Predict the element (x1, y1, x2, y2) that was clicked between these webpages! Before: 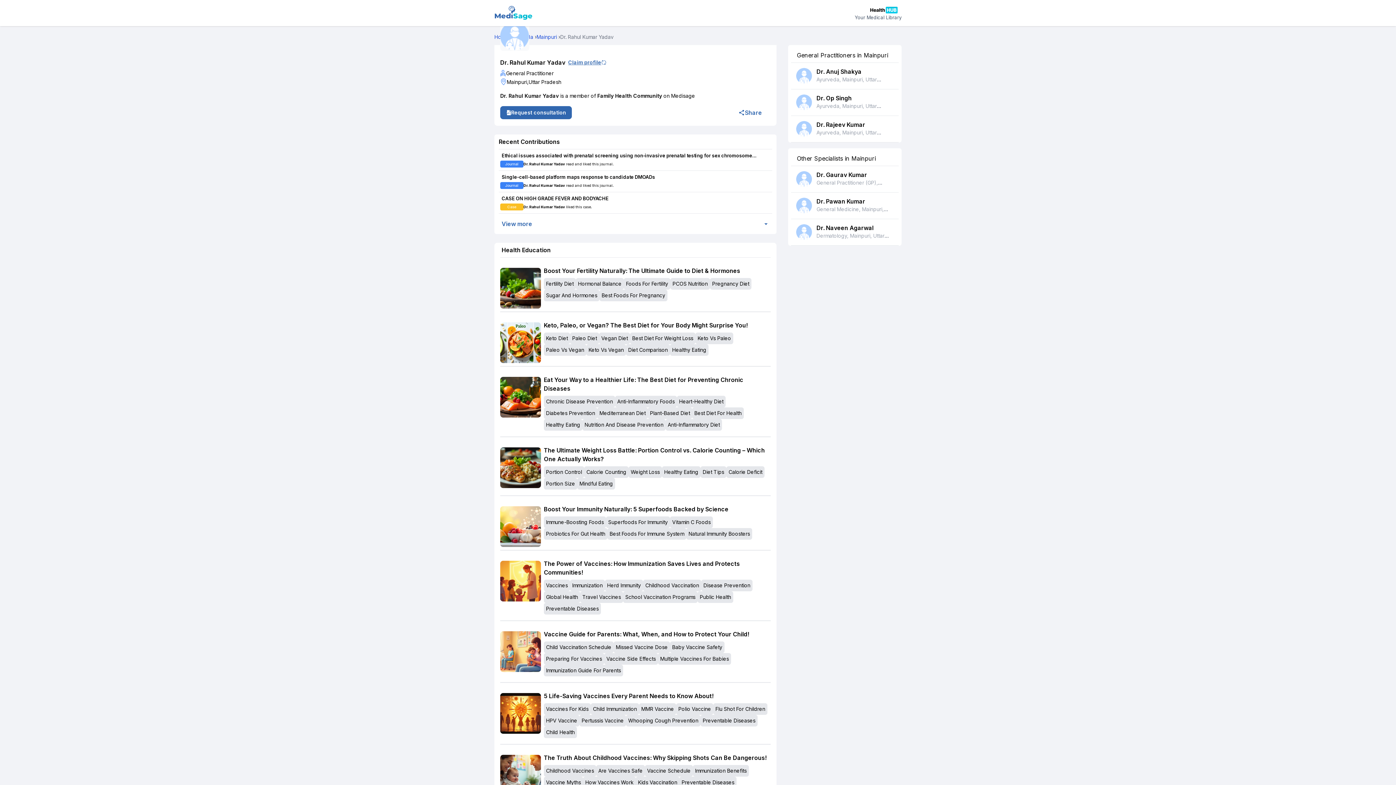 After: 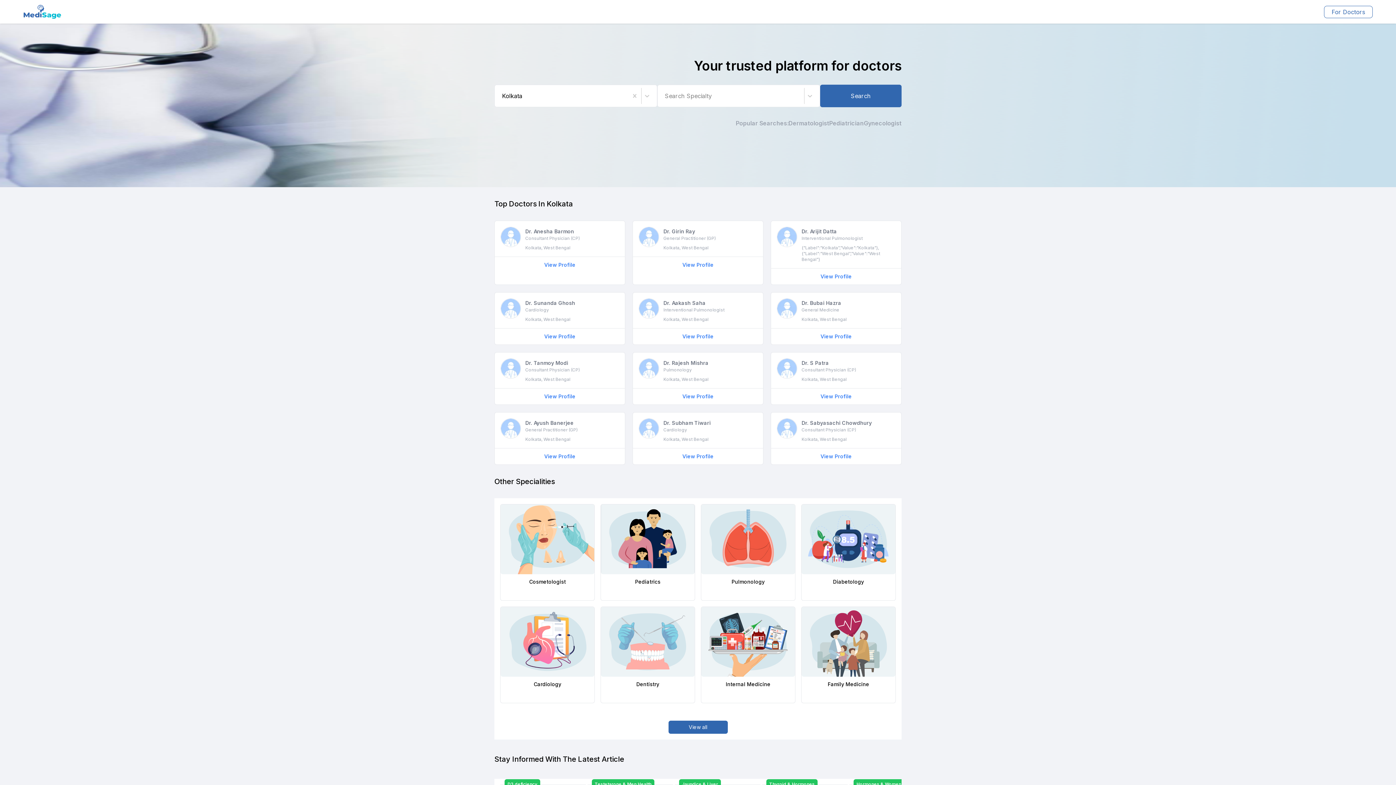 Action: label: ·
Best General Practitioner Doctors In Kolkata bbox: (702, 360, 897, 366)